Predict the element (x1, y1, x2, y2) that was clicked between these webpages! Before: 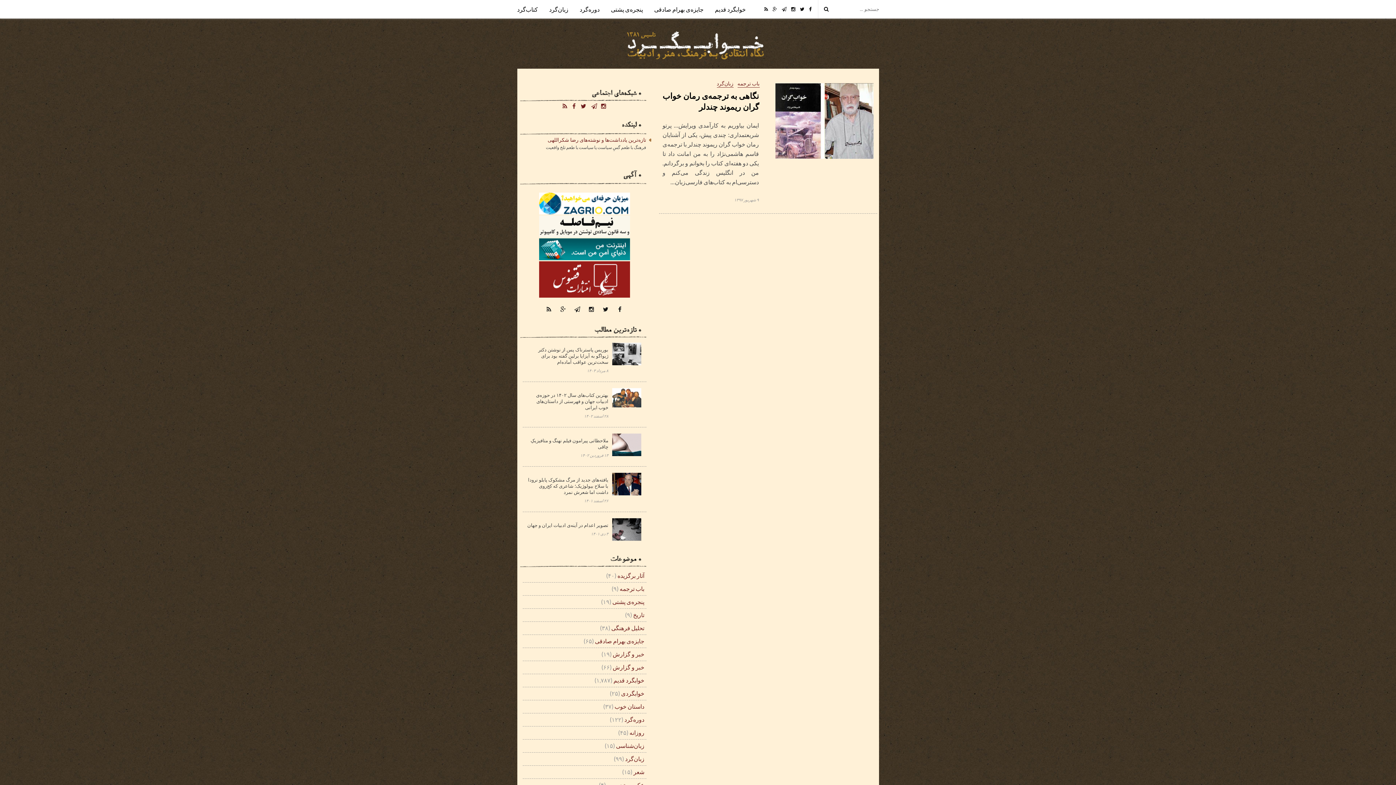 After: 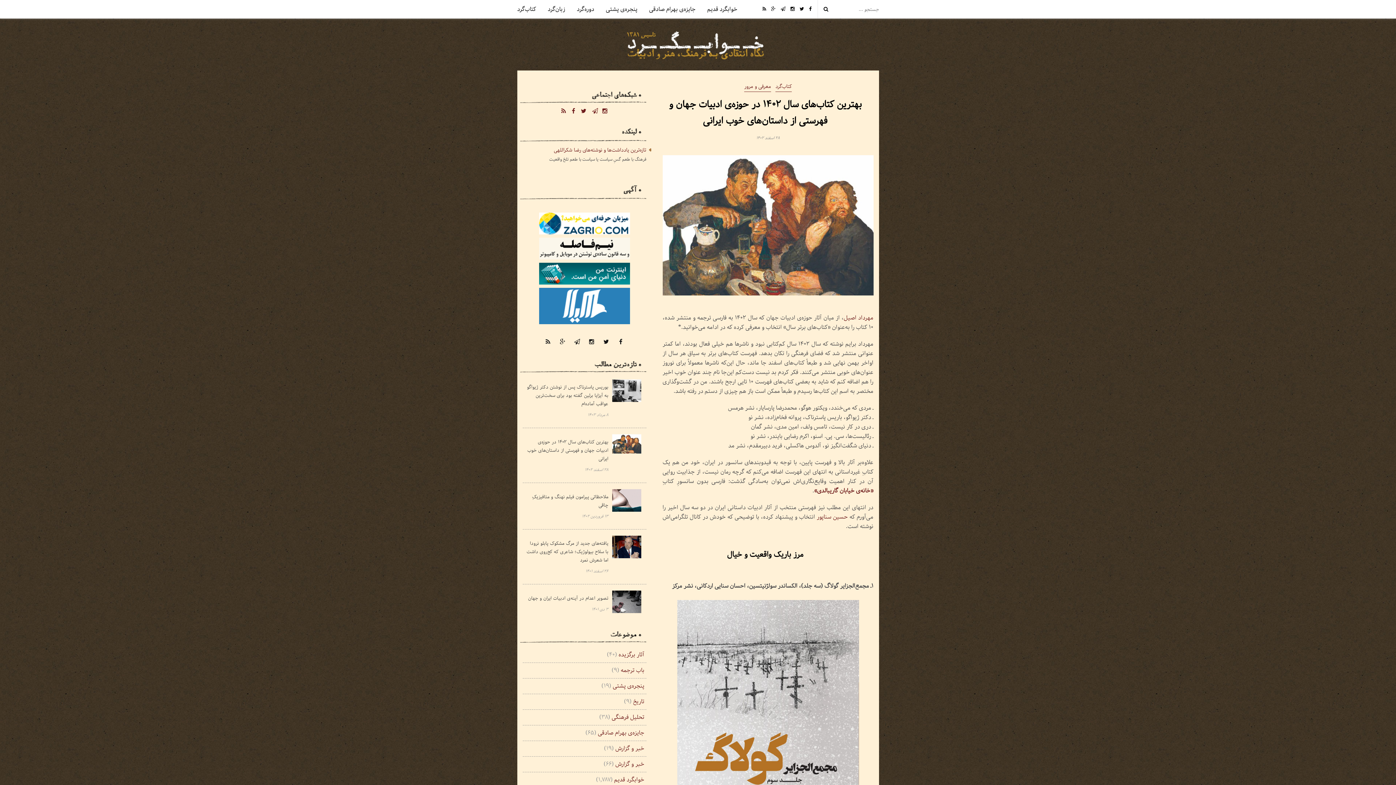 Action: label: بهترین کتاب‌های سال ۱۴۰۲ در حوزه‌ی ادبیات جهان و فهرستی از داستان‌های خوب ایرانی bbox: (526, 392, 608, 410)